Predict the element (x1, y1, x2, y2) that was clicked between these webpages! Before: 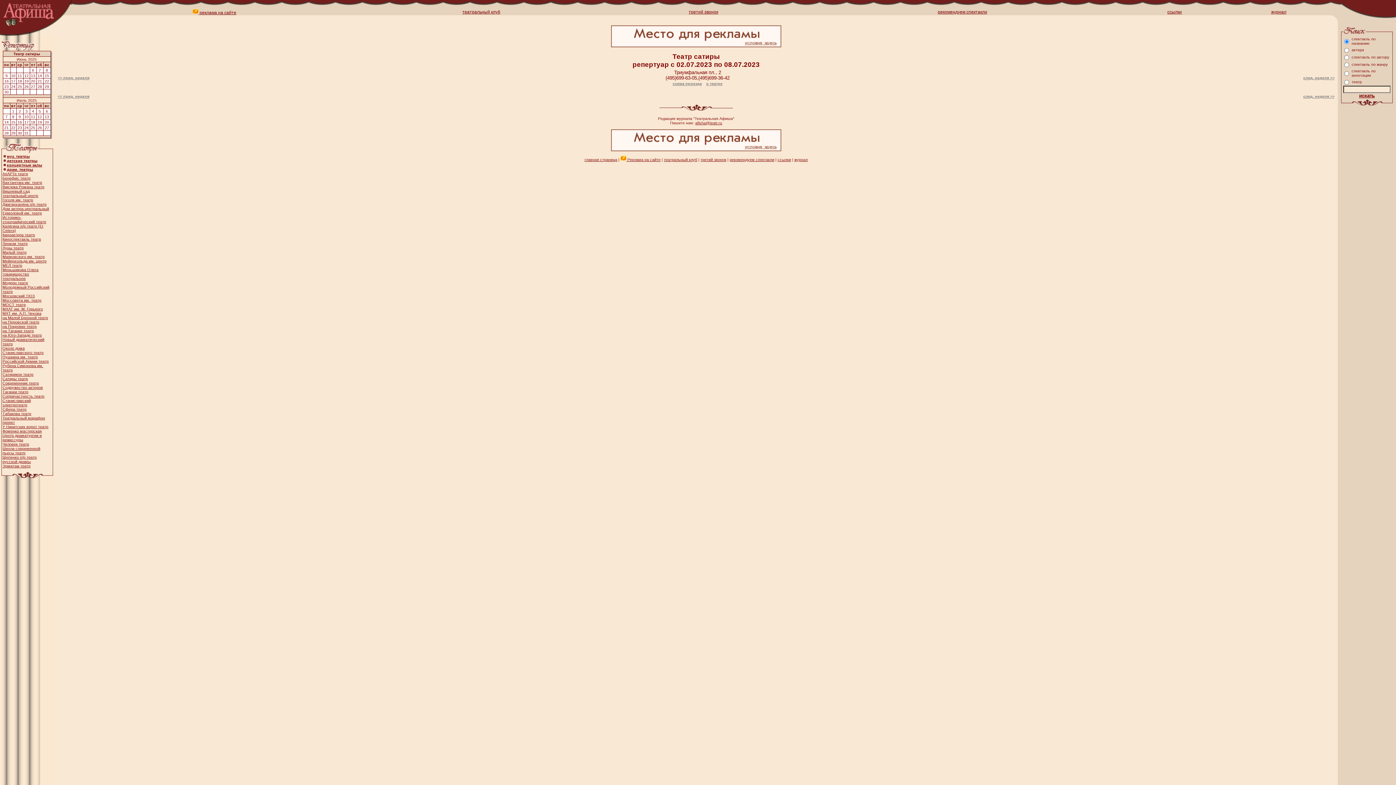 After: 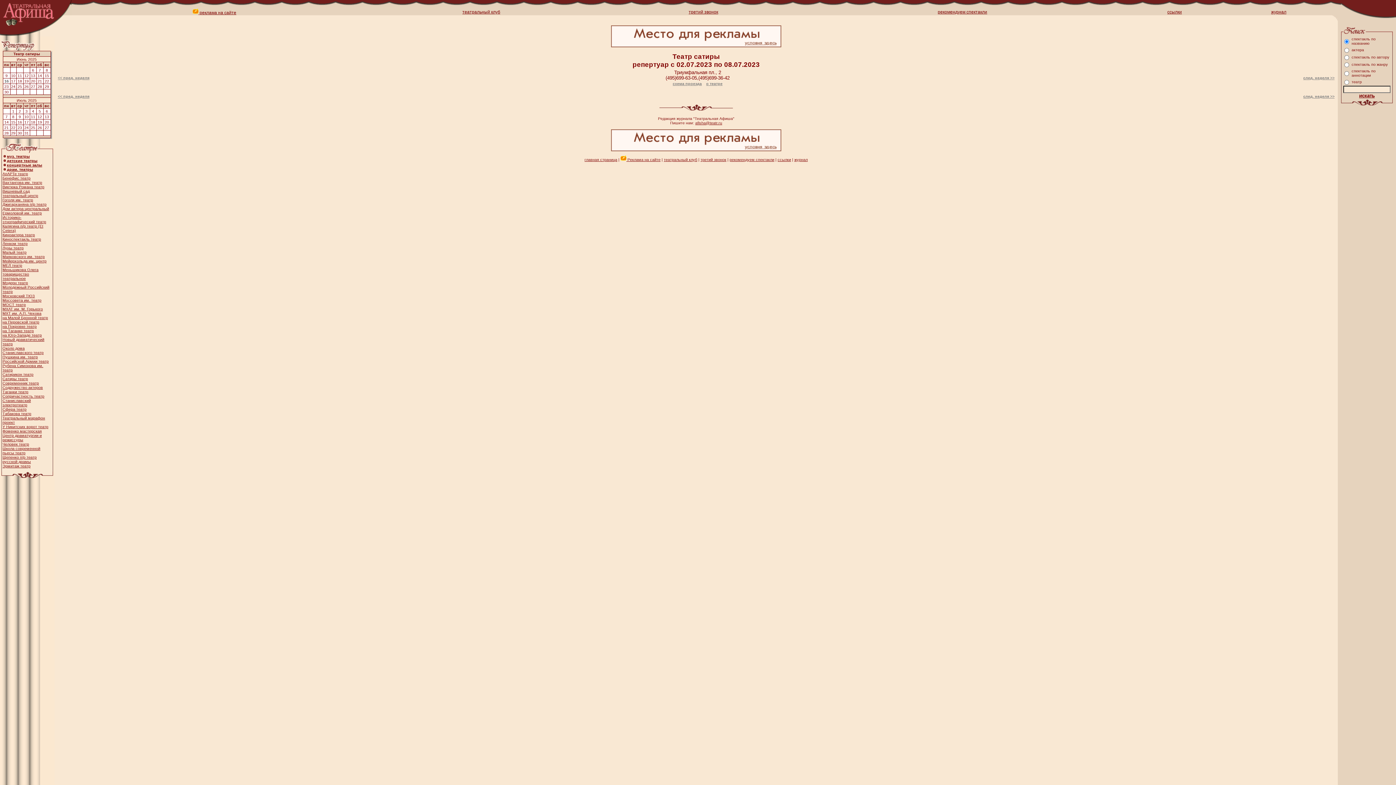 Action: label: 16 bbox: (4, 78, 8, 83)